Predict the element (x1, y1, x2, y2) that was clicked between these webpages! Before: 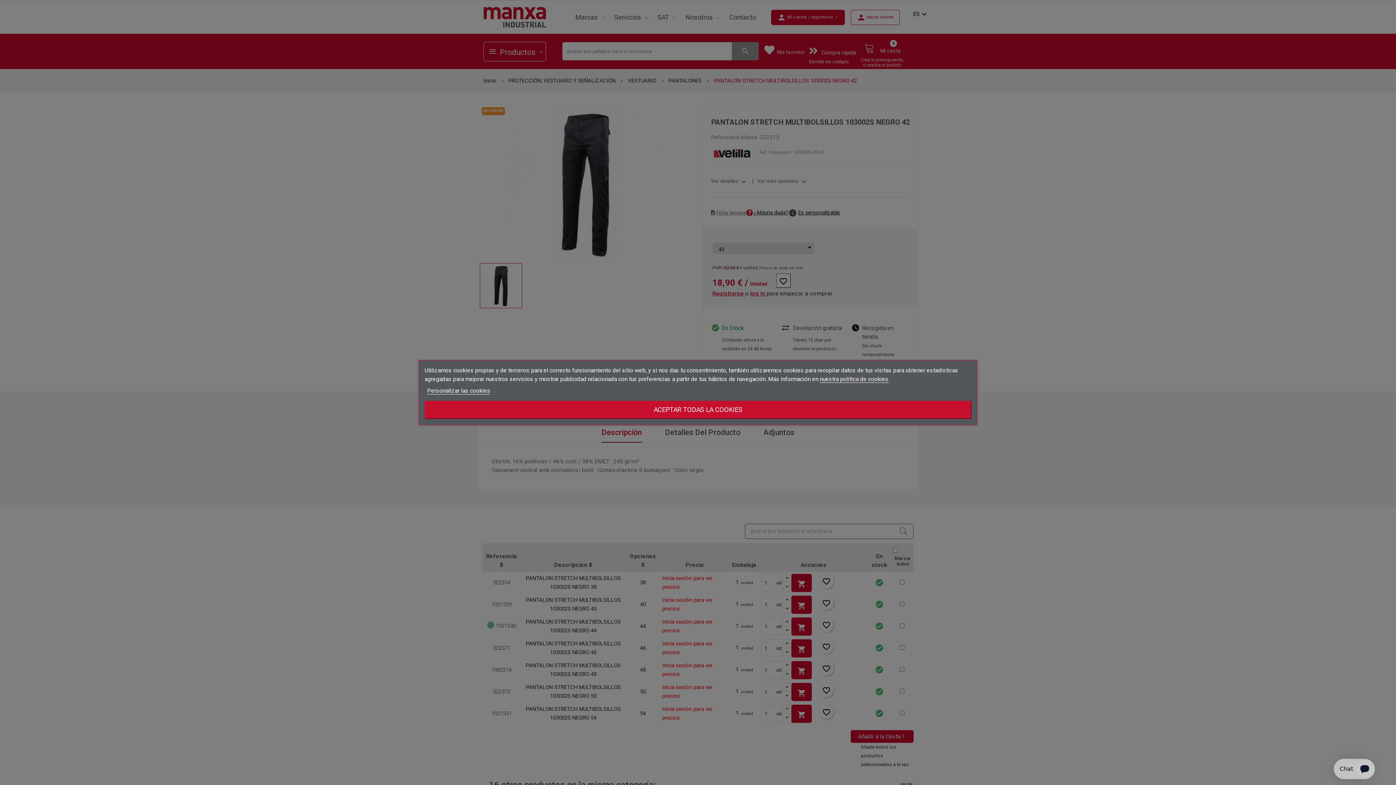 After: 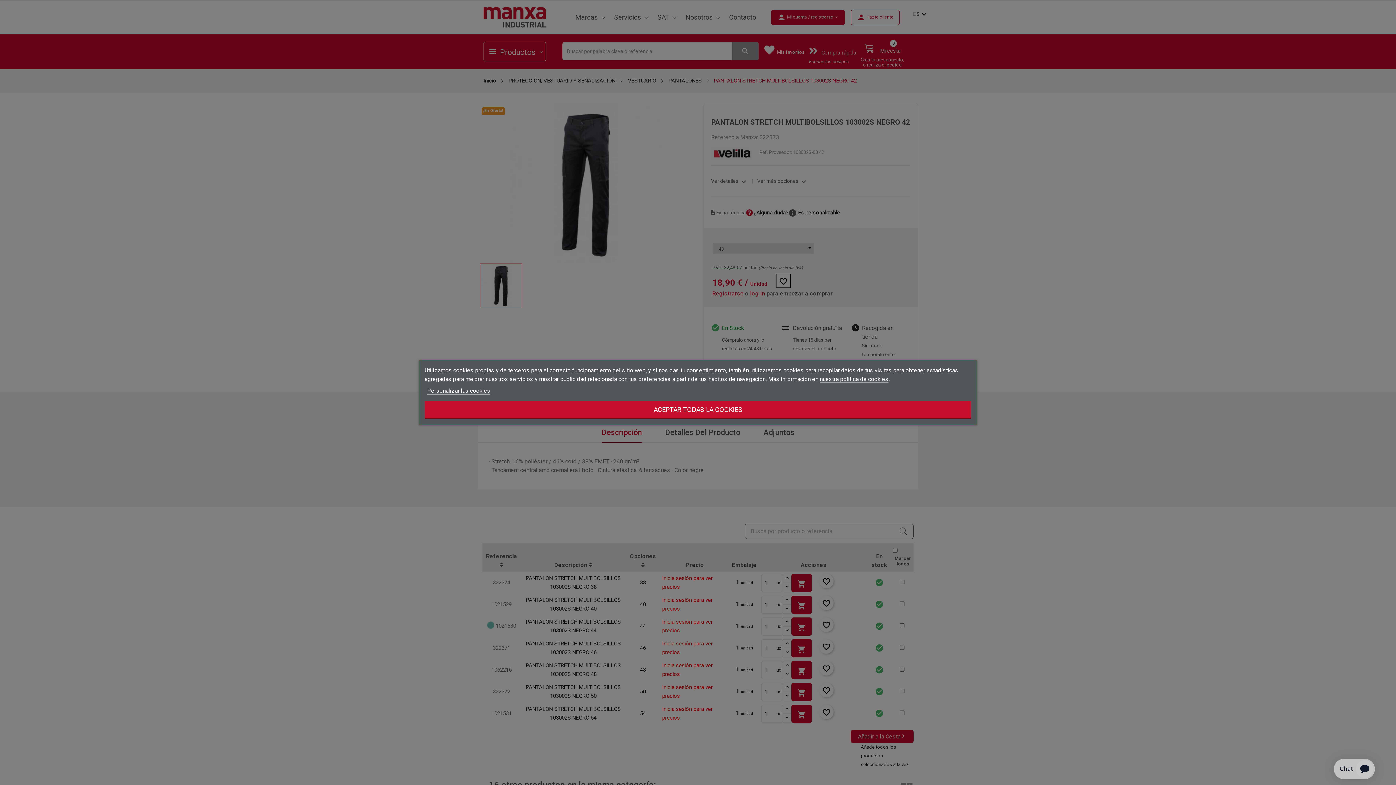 Action: label: nuestra política de cookies bbox: (820, 375, 888, 383)